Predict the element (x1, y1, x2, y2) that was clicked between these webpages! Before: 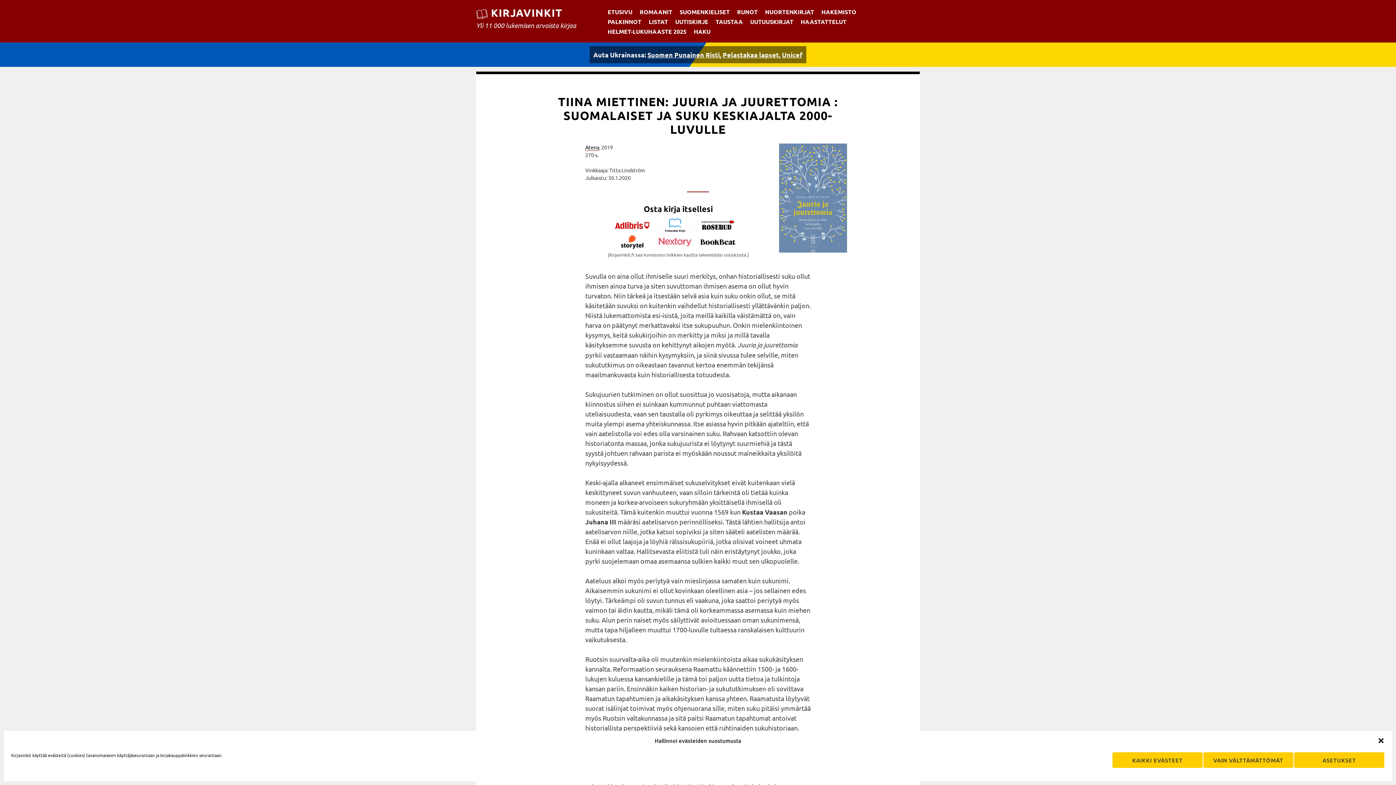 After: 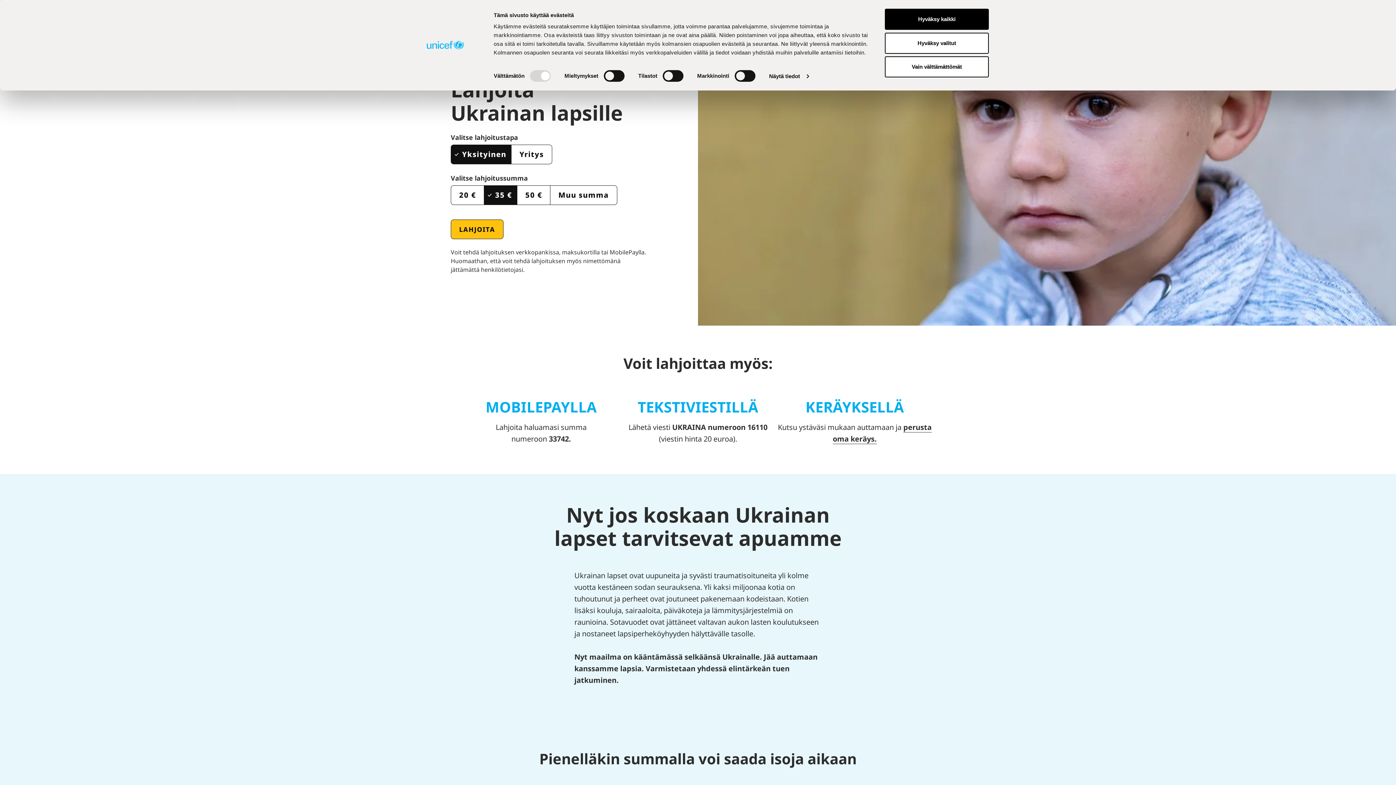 Action: label: Unicef bbox: (782, 50, 802, 58)